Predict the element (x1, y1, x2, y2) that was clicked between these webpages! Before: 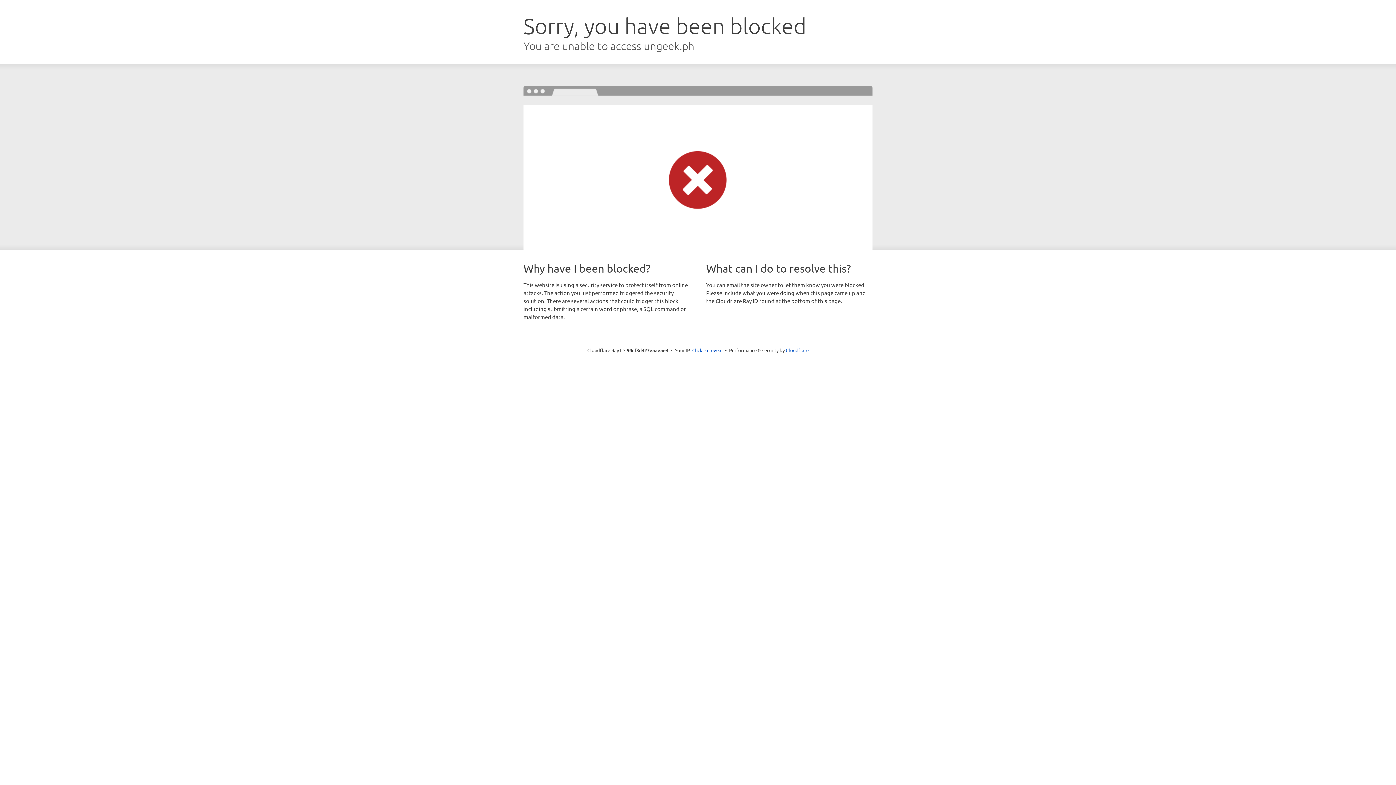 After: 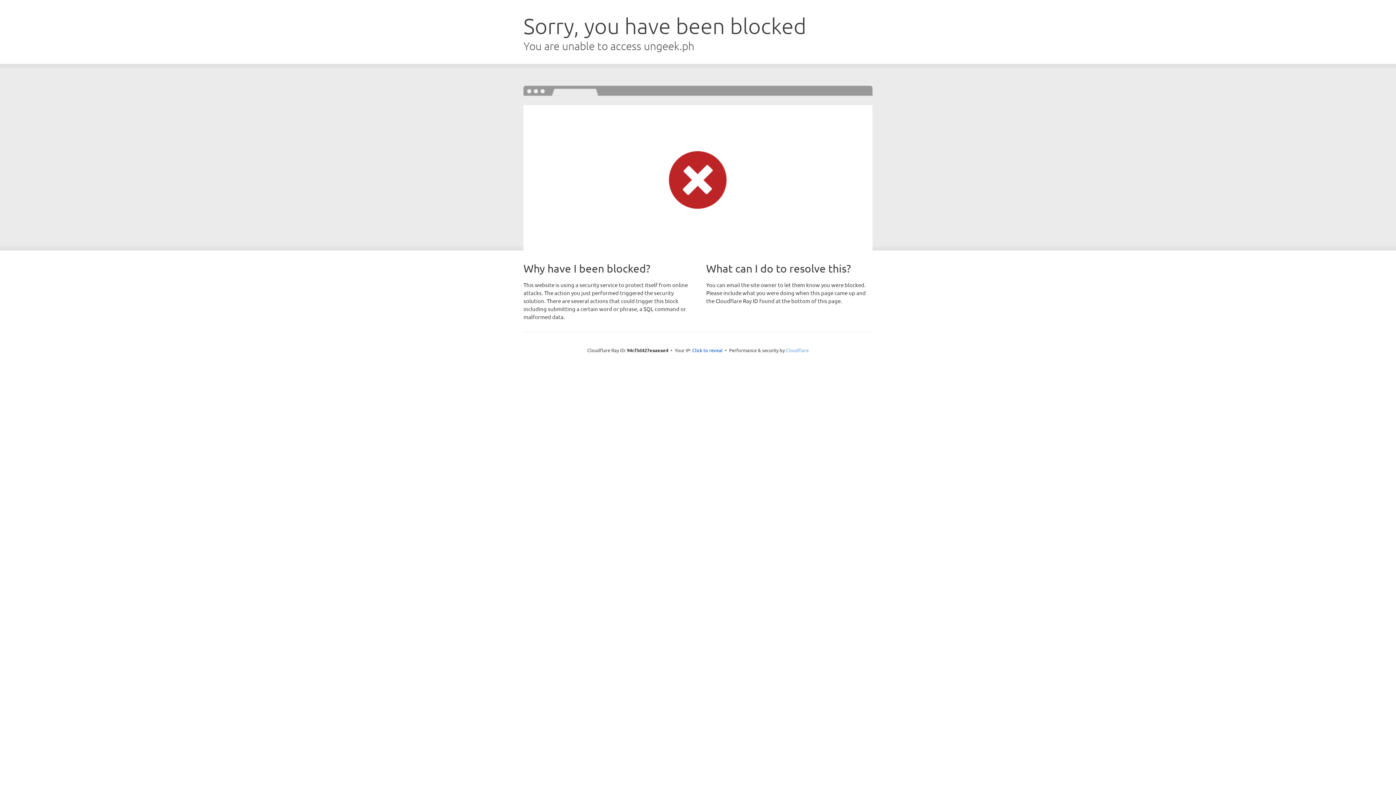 Action: bbox: (786, 347, 808, 353) label: Cloudflare